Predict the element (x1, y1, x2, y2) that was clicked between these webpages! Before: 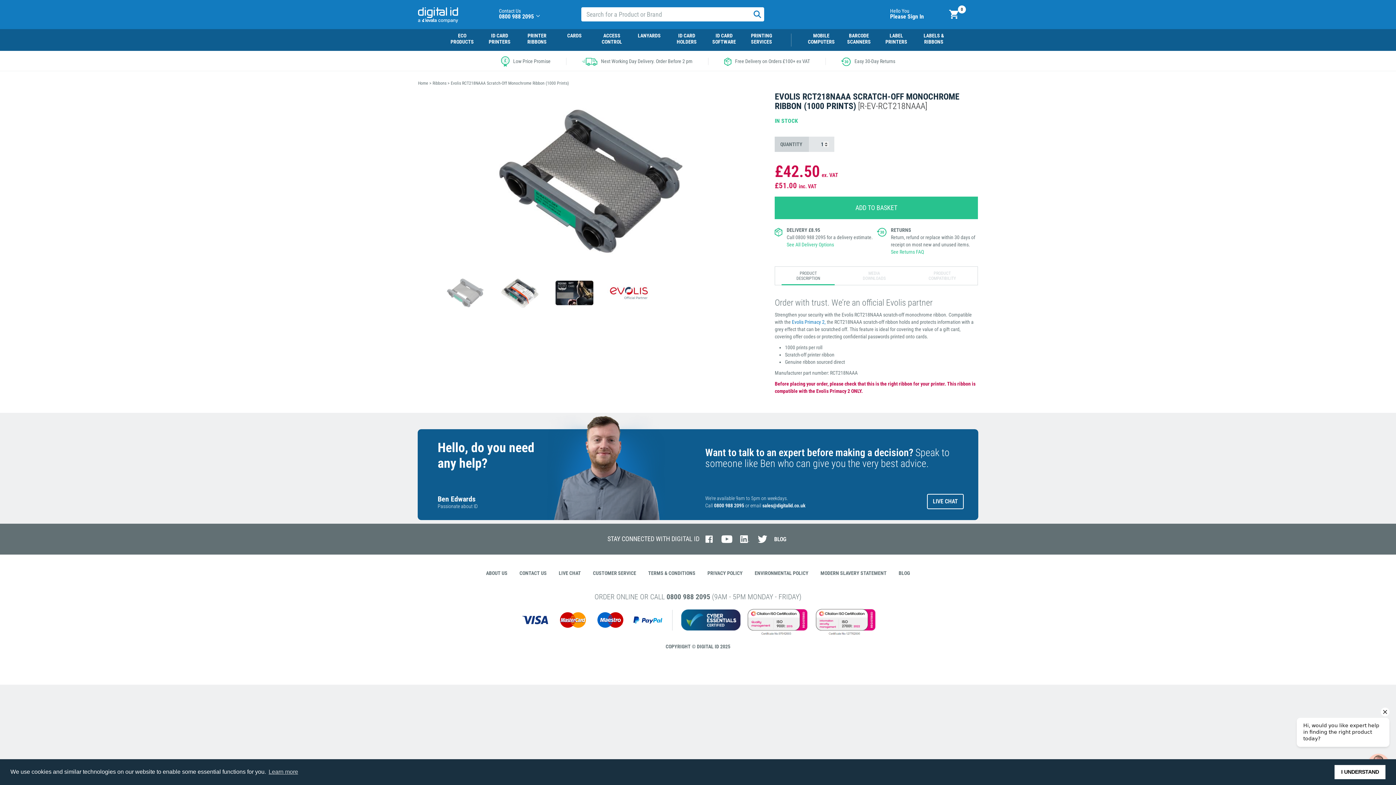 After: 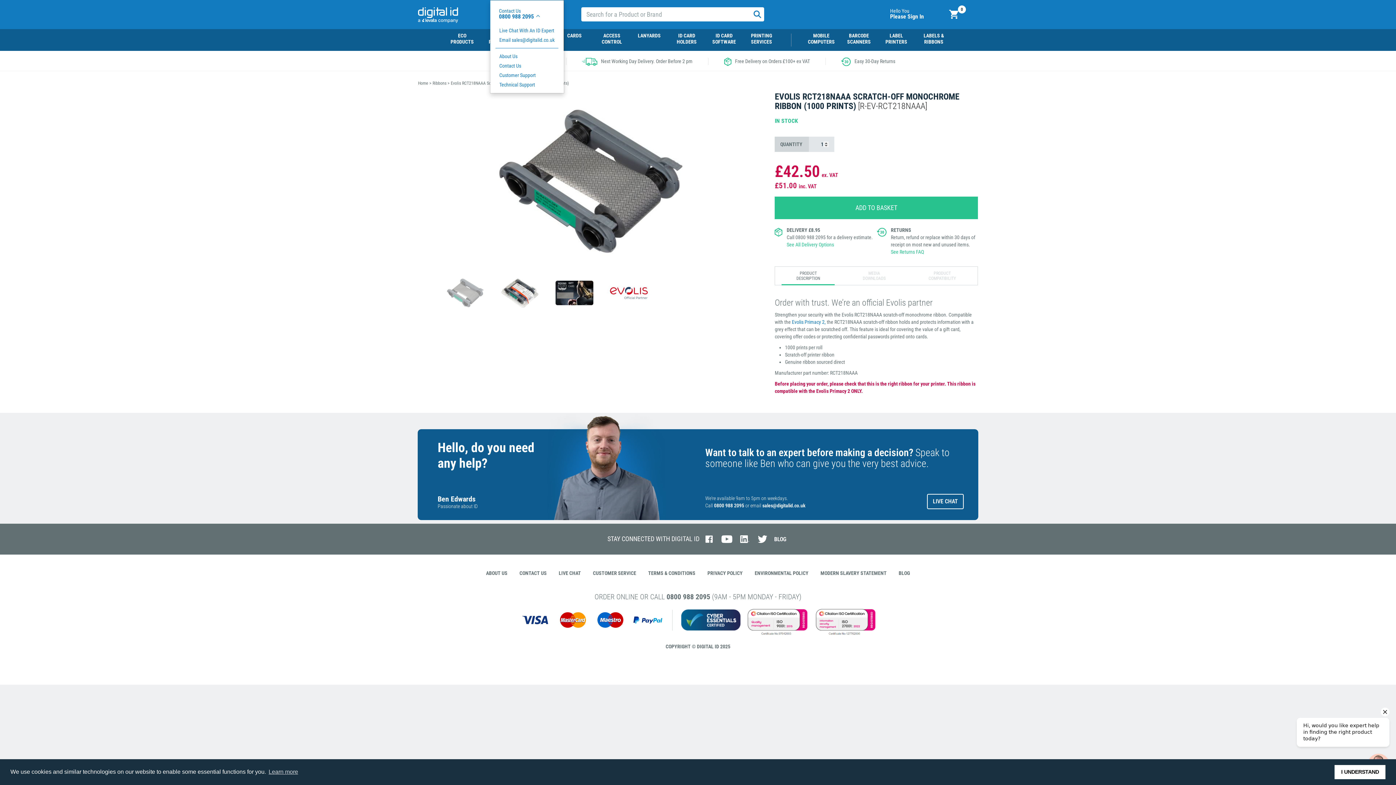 Action: bbox: (535, 13, 540, 20) label: dropdown contact